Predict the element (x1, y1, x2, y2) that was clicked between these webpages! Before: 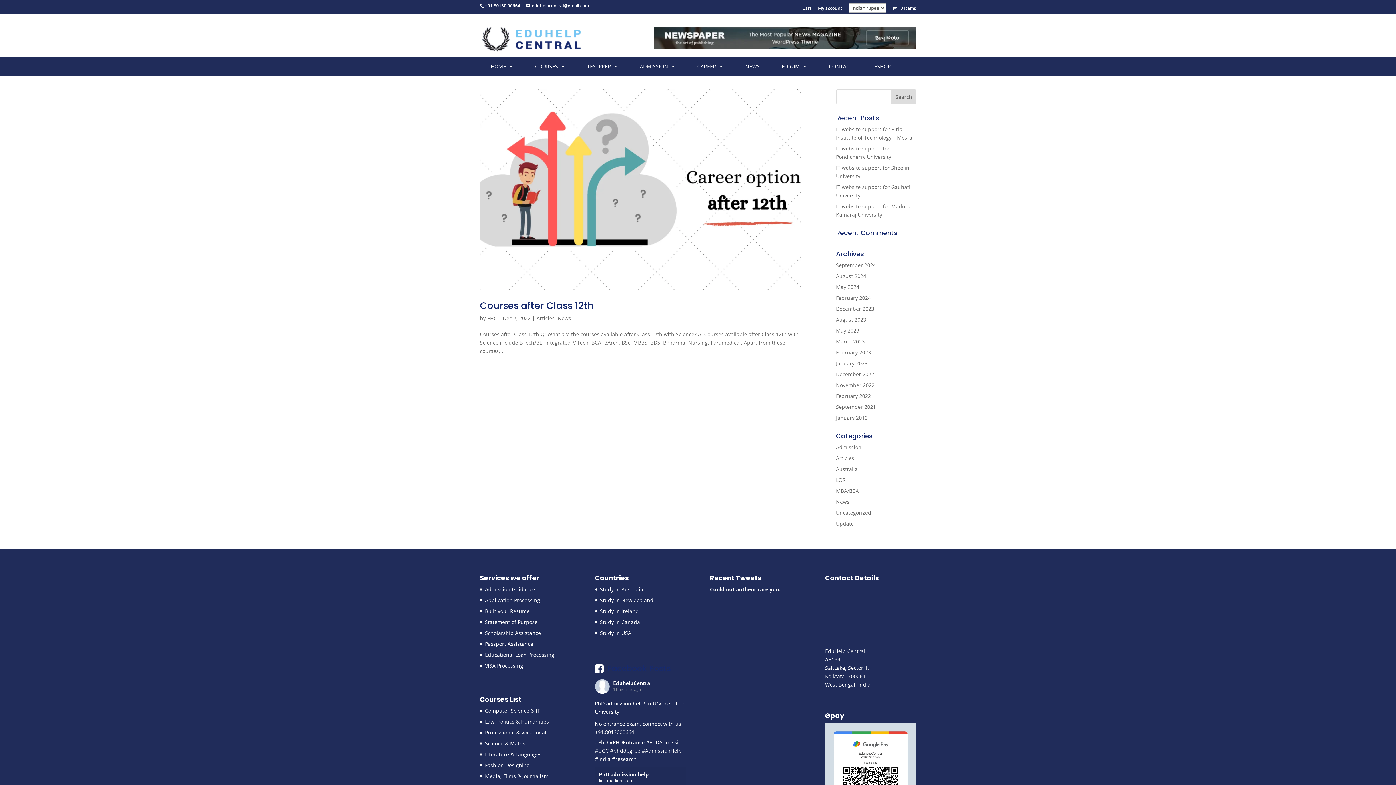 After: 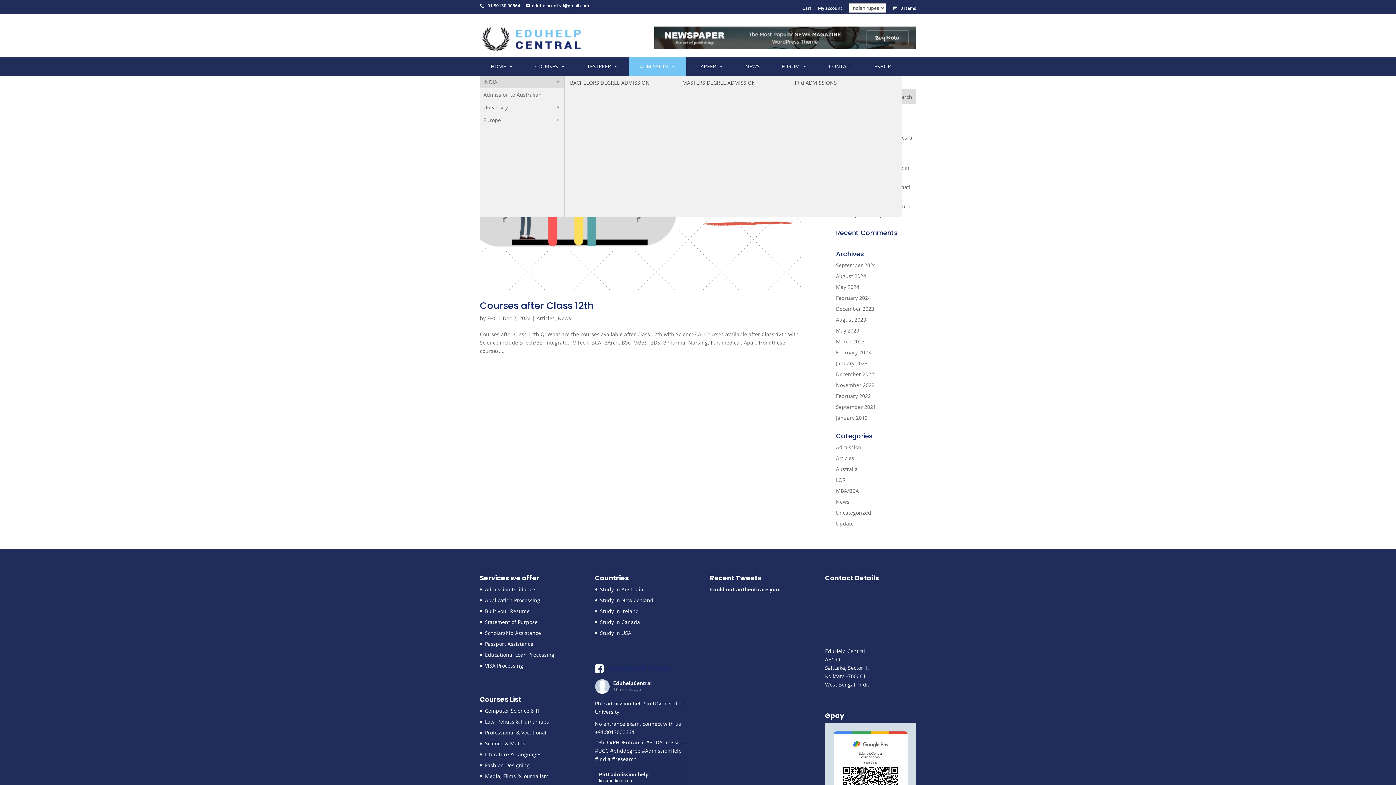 Action: label: ADMISSION bbox: (629, 57, 686, 75)